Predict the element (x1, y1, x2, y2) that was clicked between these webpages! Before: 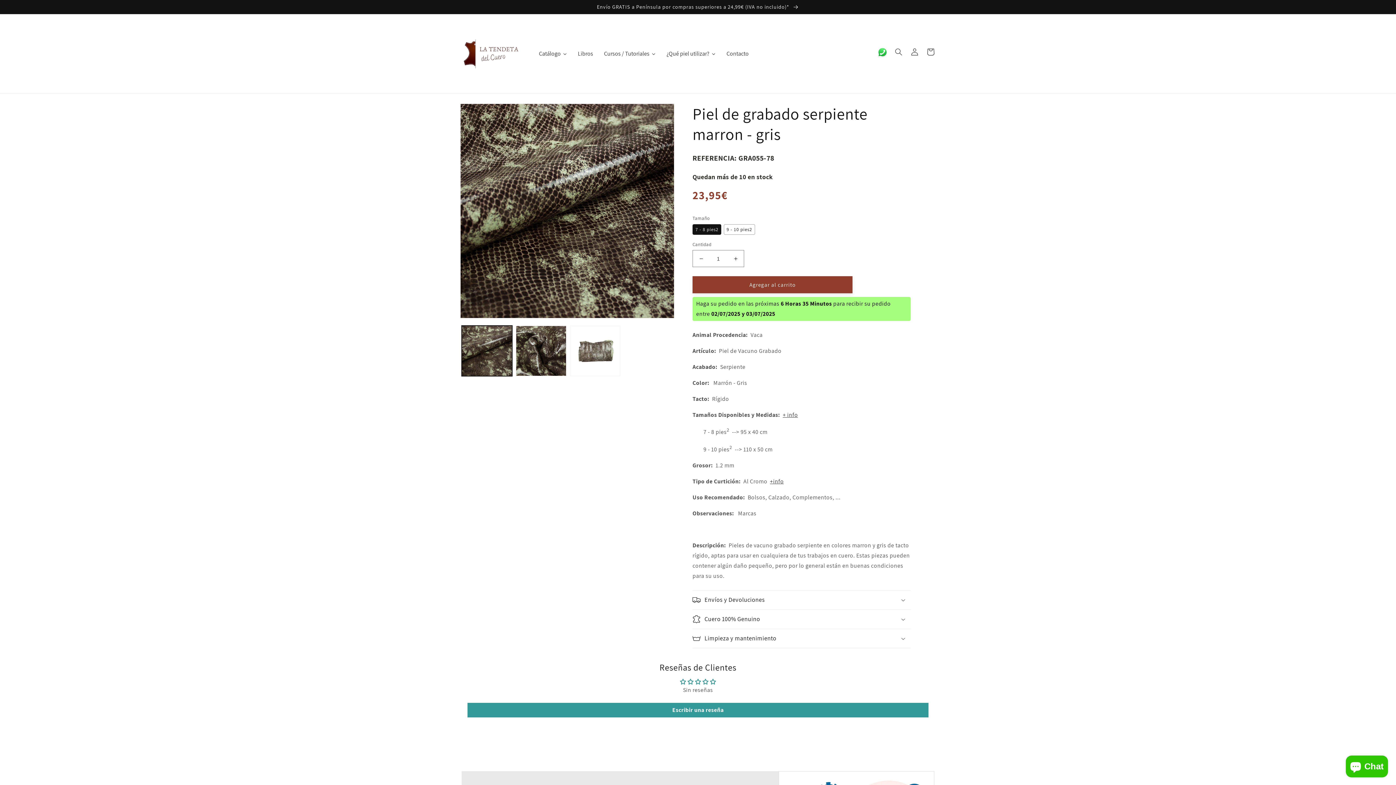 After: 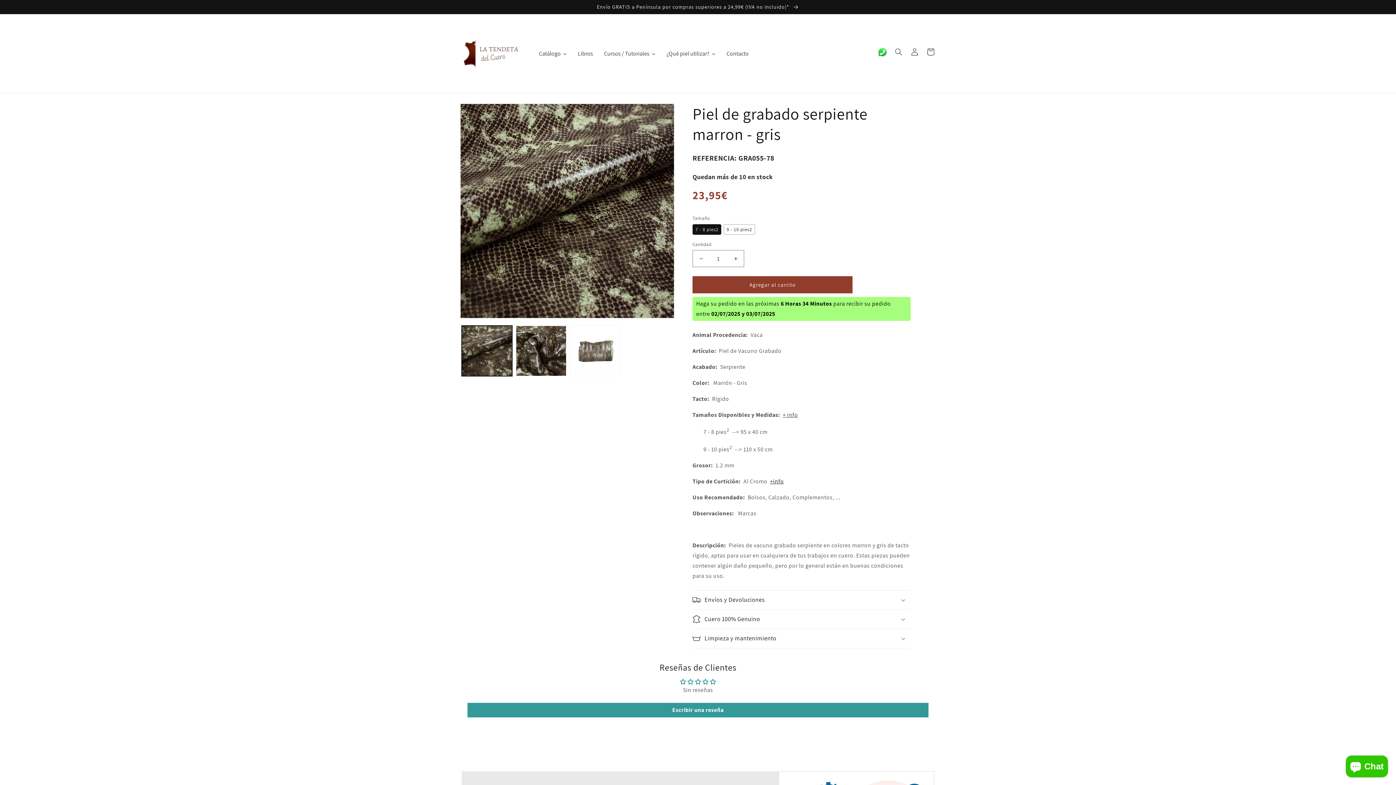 Action: bbox: (770, 477, 784, 485) label: +info